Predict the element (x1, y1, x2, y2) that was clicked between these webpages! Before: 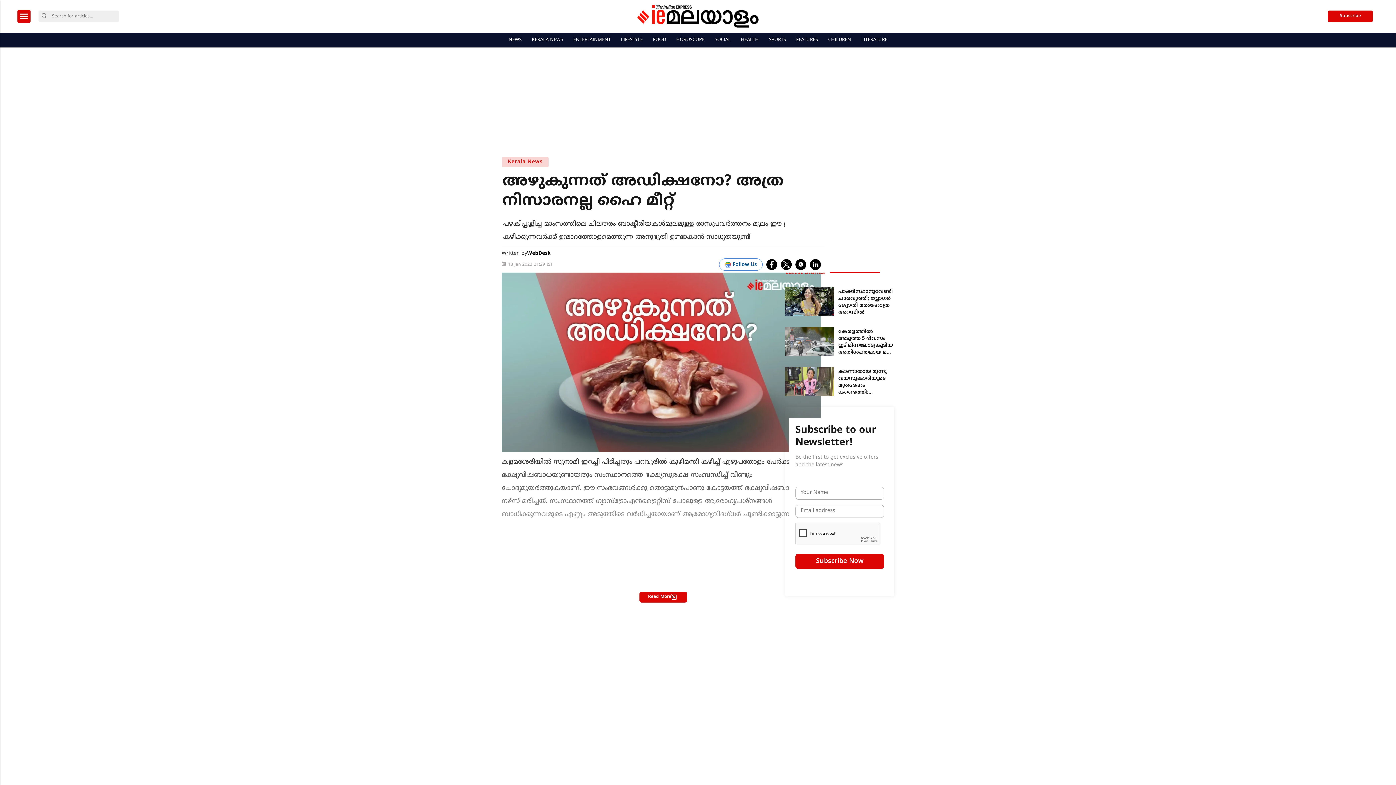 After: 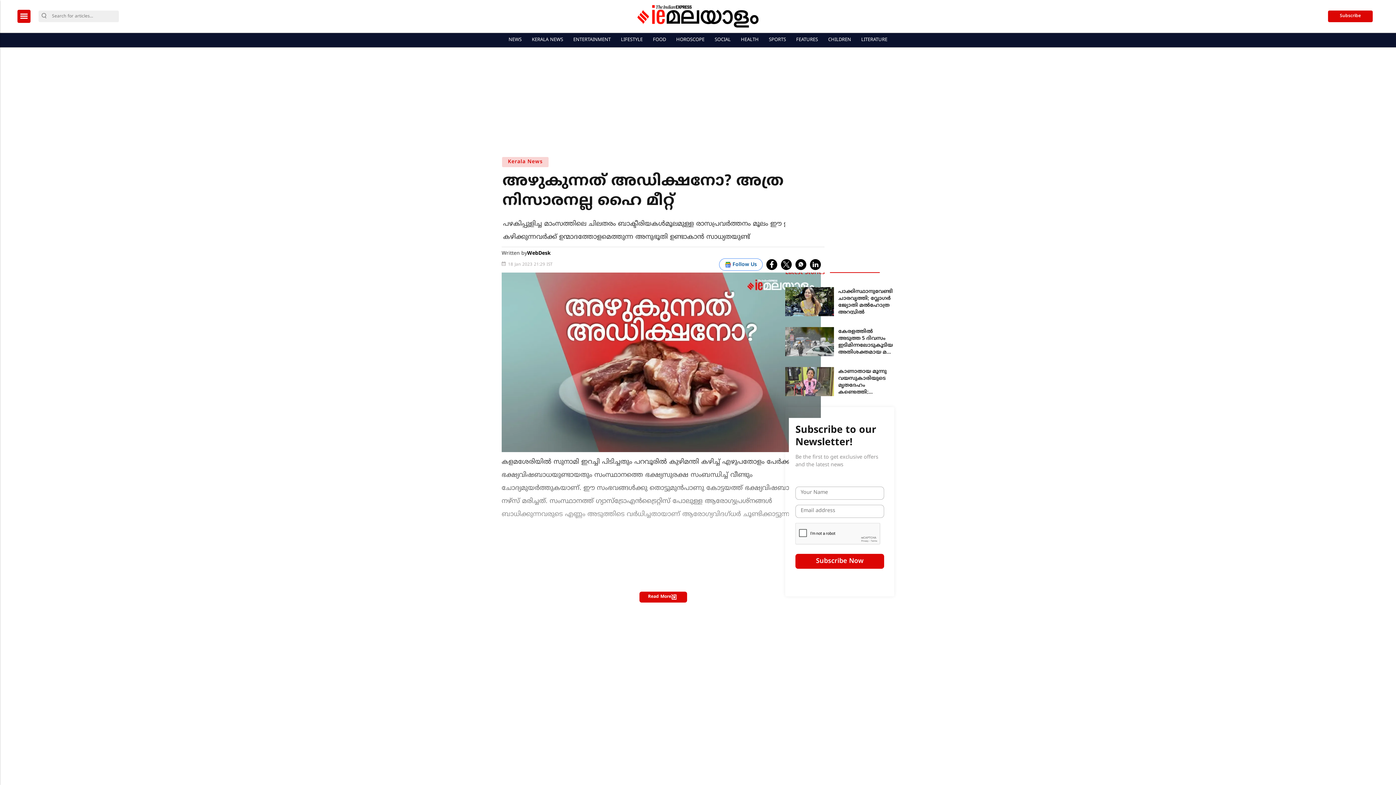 Action: bbox: (766, 259, 777, 270) label: fb